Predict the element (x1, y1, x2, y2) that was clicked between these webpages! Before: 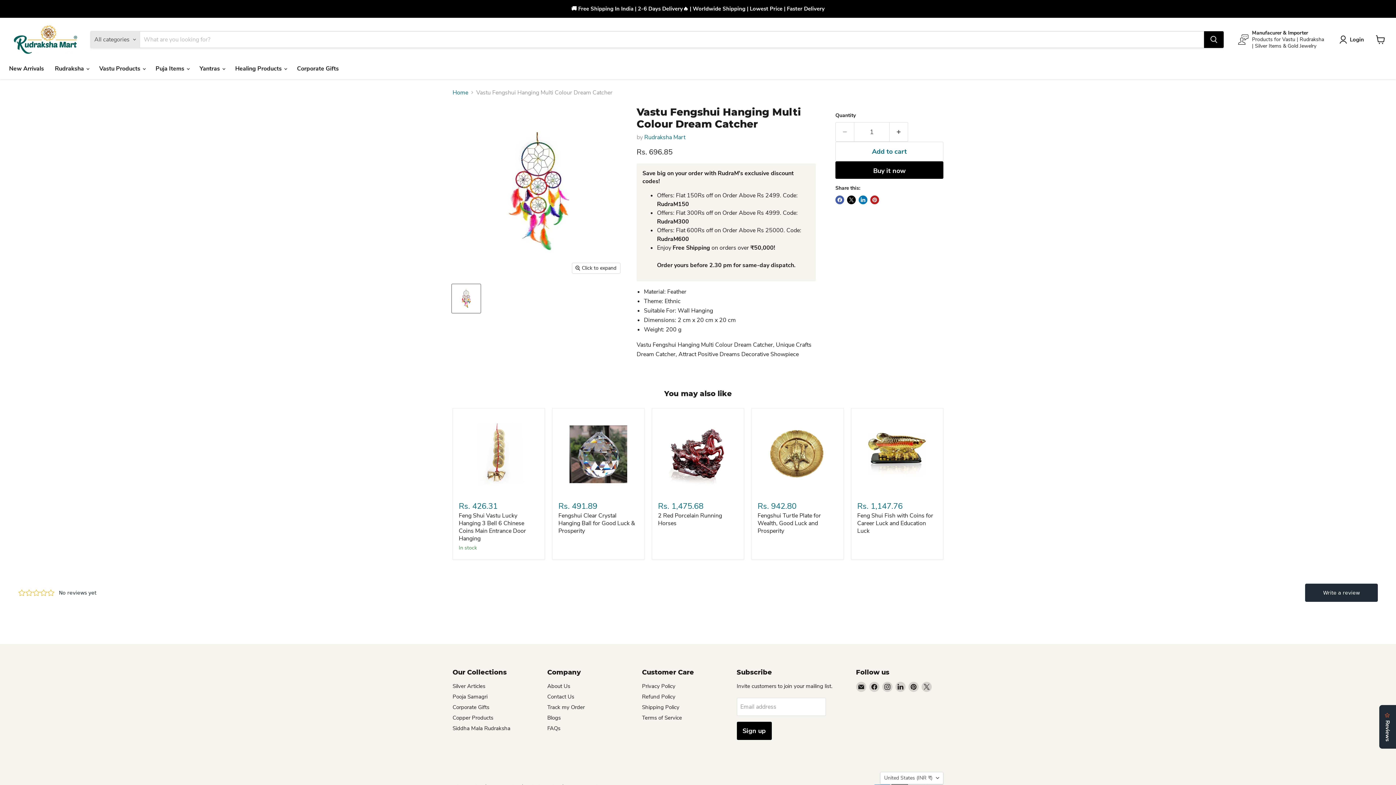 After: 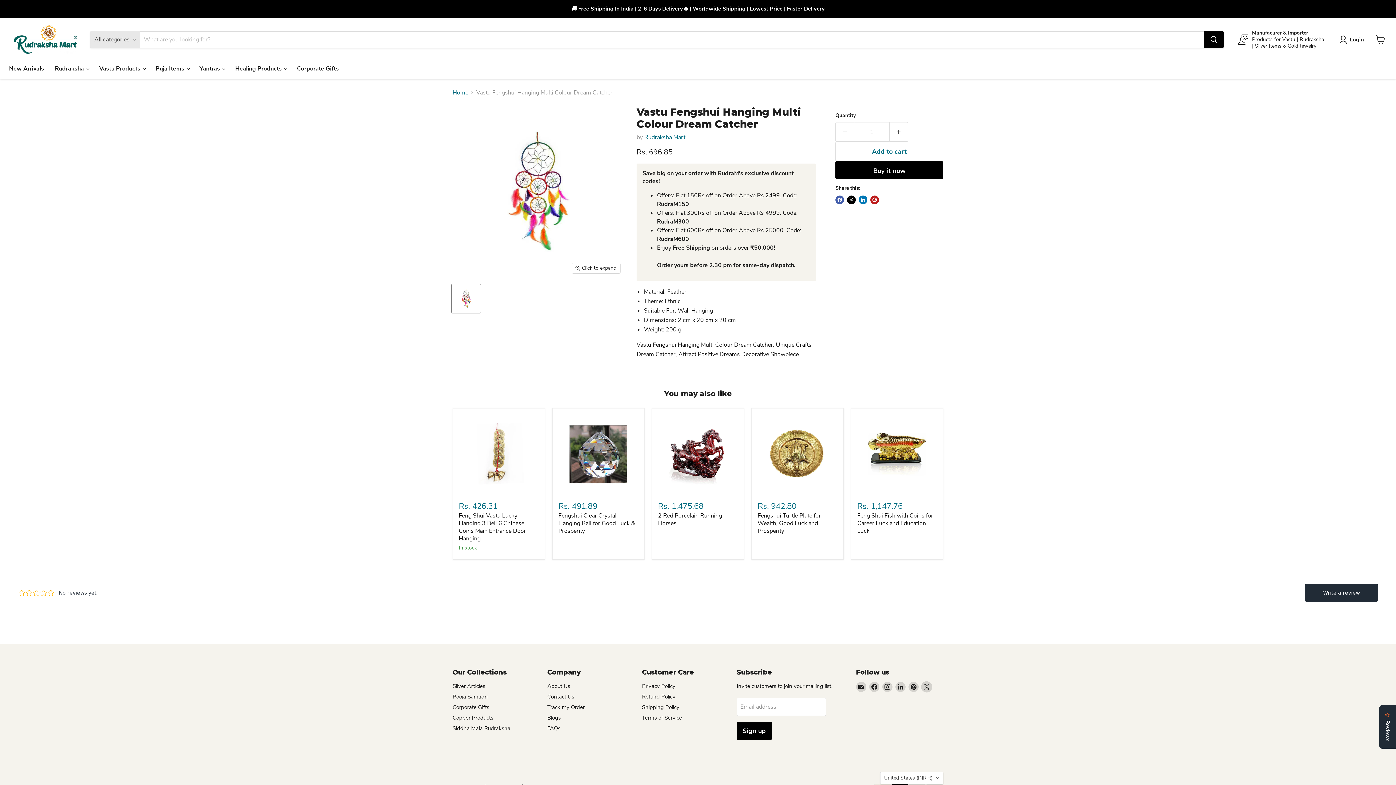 Action: label: Find us on X bbox: (921, 615, 931, 626)